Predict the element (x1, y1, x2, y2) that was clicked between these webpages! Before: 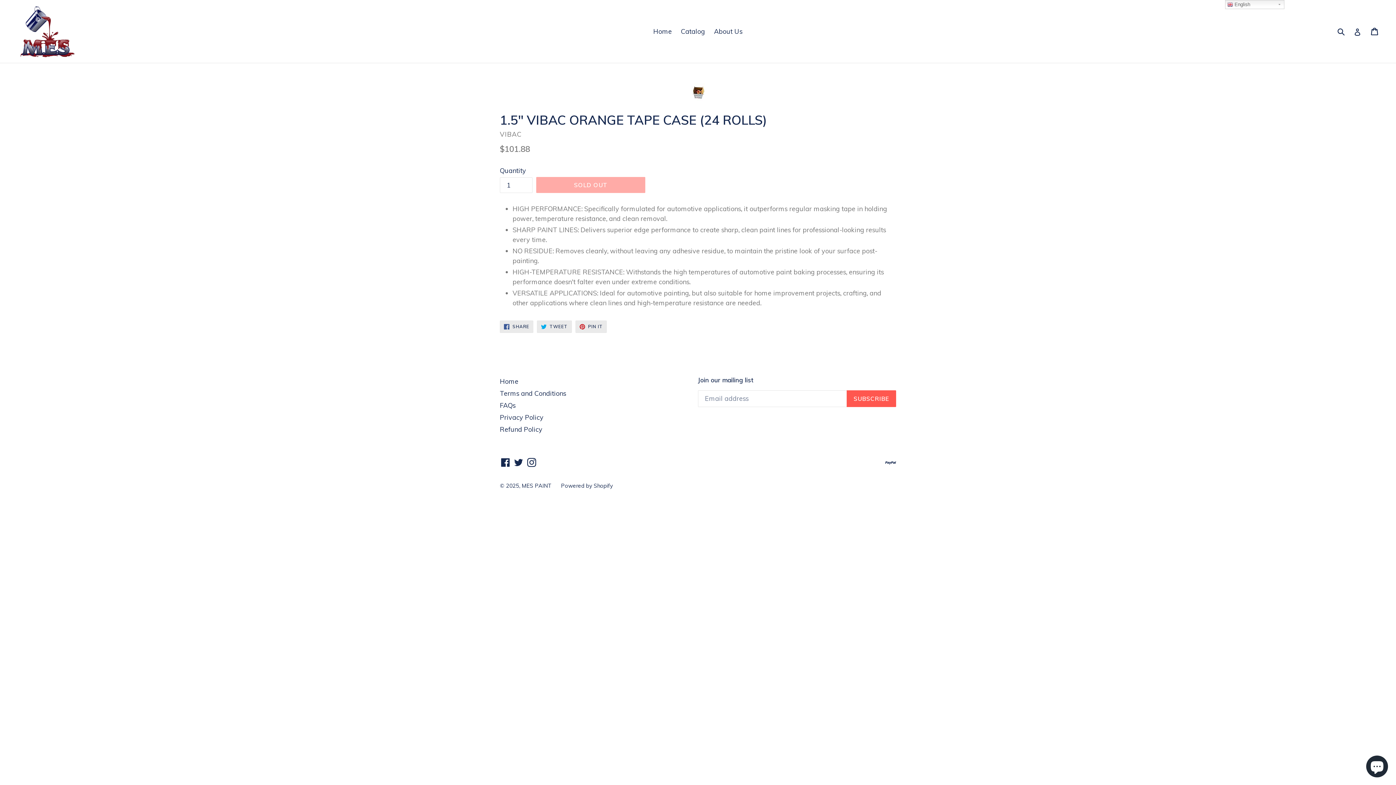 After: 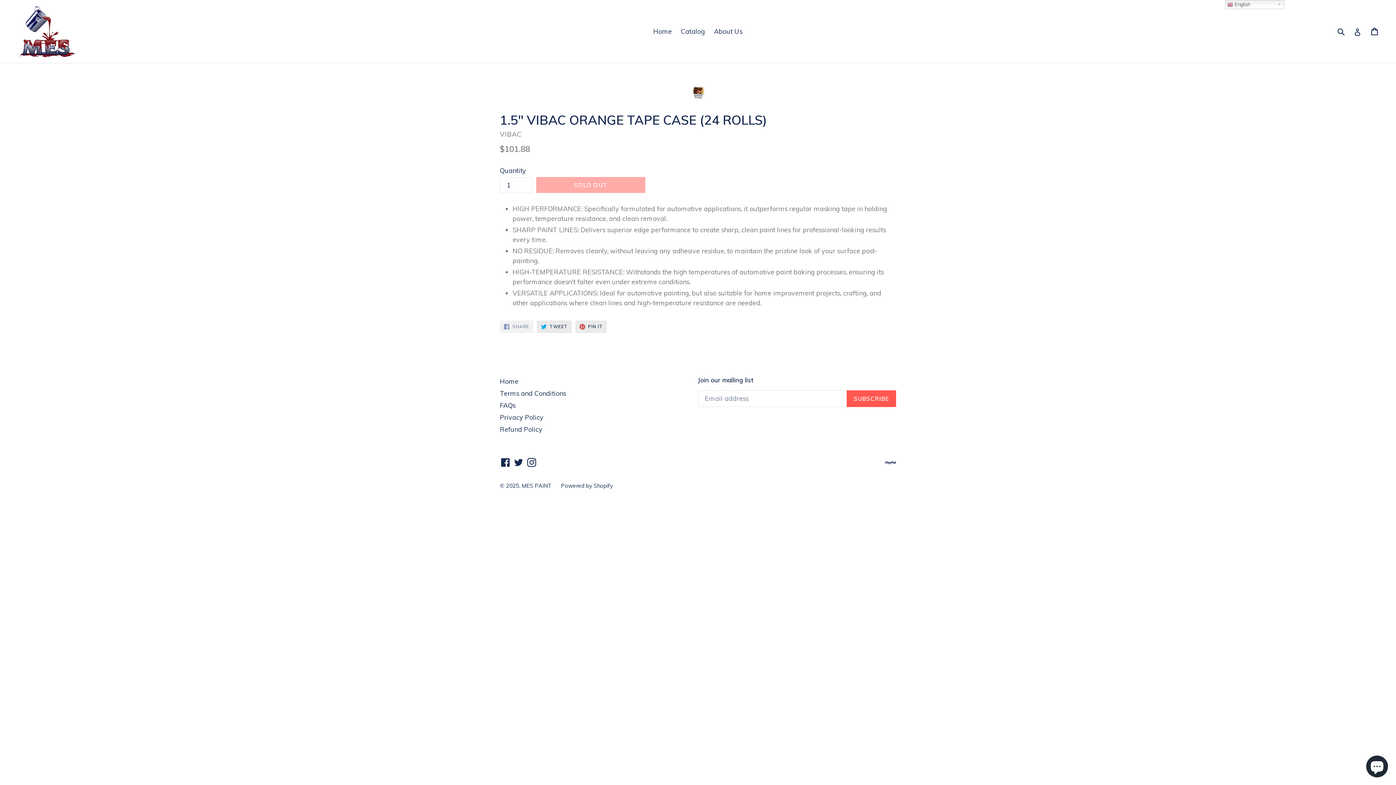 Action: label:  SHARE
SHARE ON FACEBOOK bbox: (500, 320, 533, 333)